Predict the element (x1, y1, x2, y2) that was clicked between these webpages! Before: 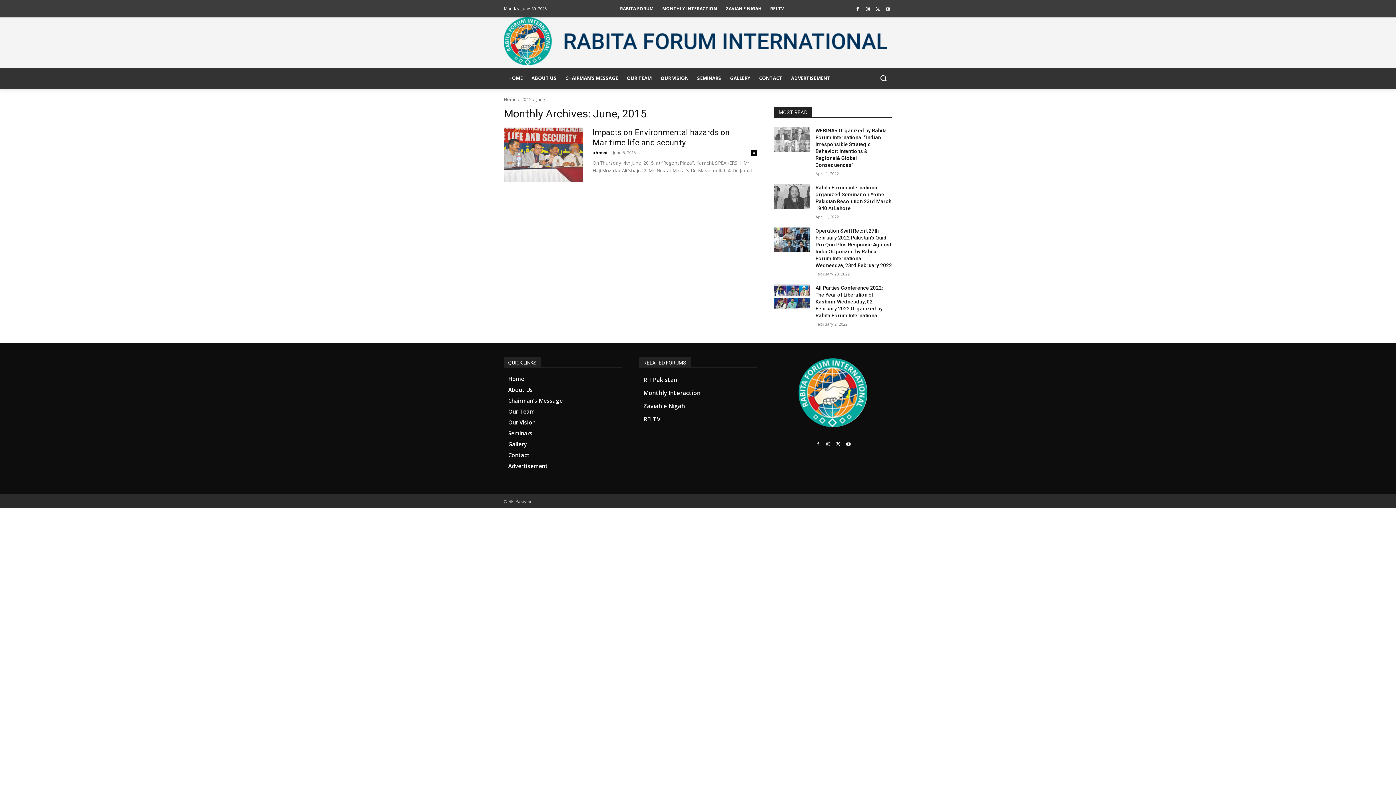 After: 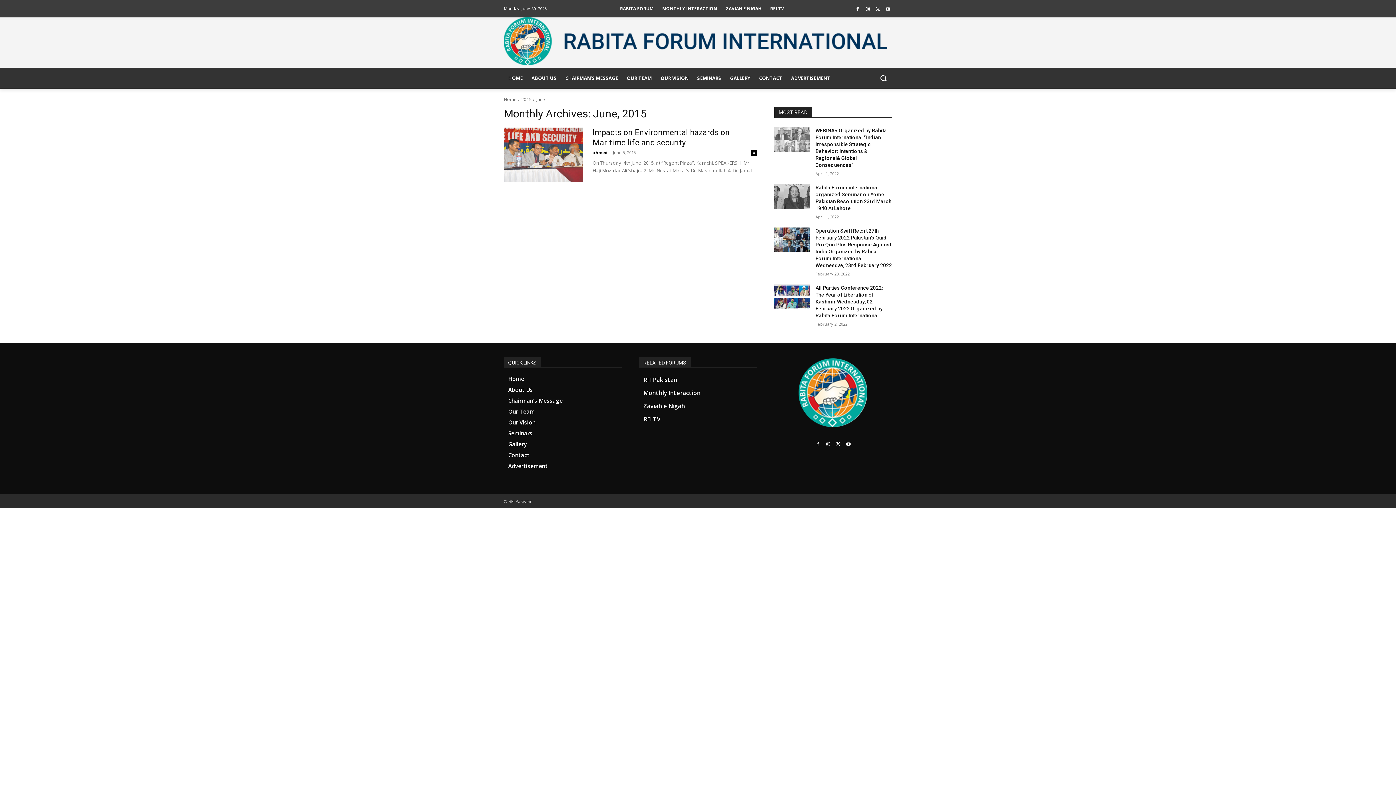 Action: label: June bbox: (536, 96, 545, 102)